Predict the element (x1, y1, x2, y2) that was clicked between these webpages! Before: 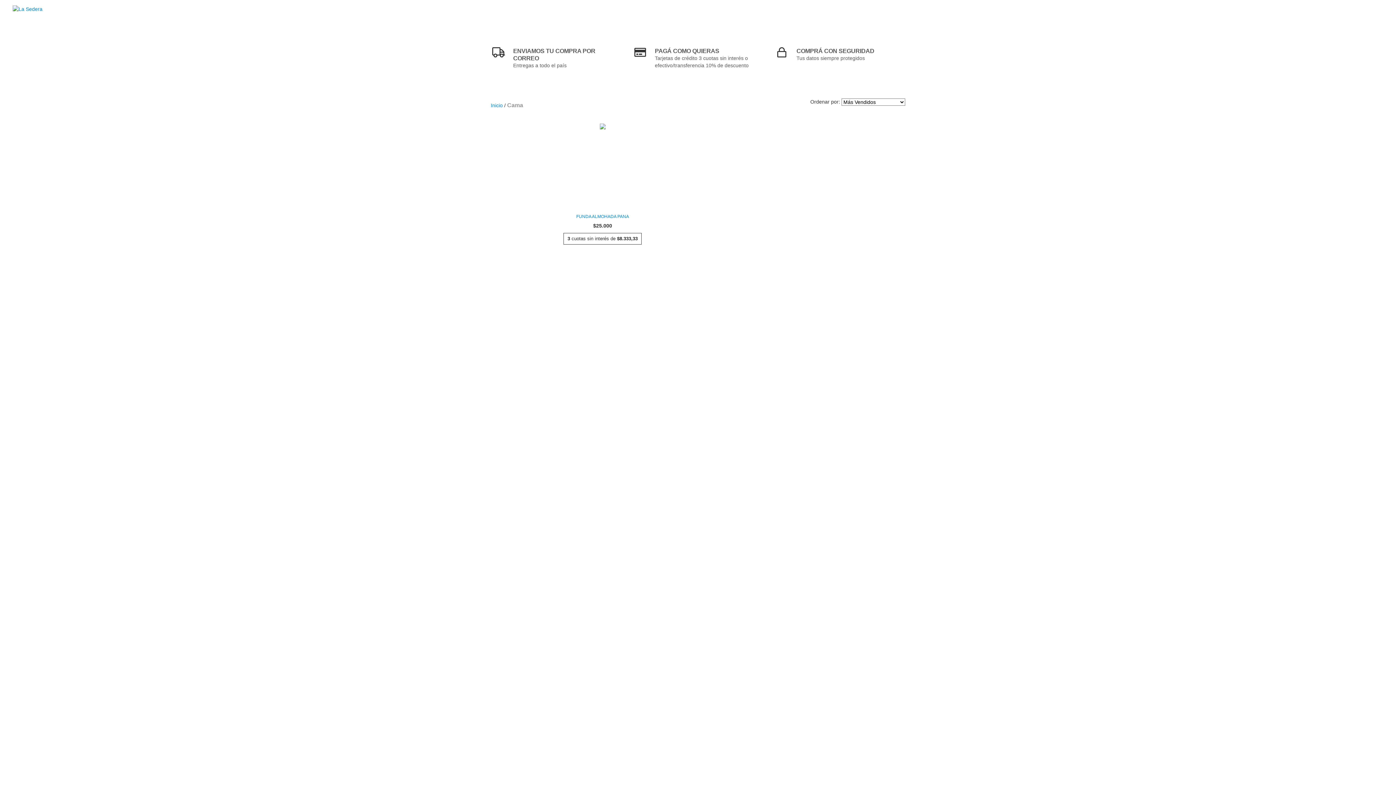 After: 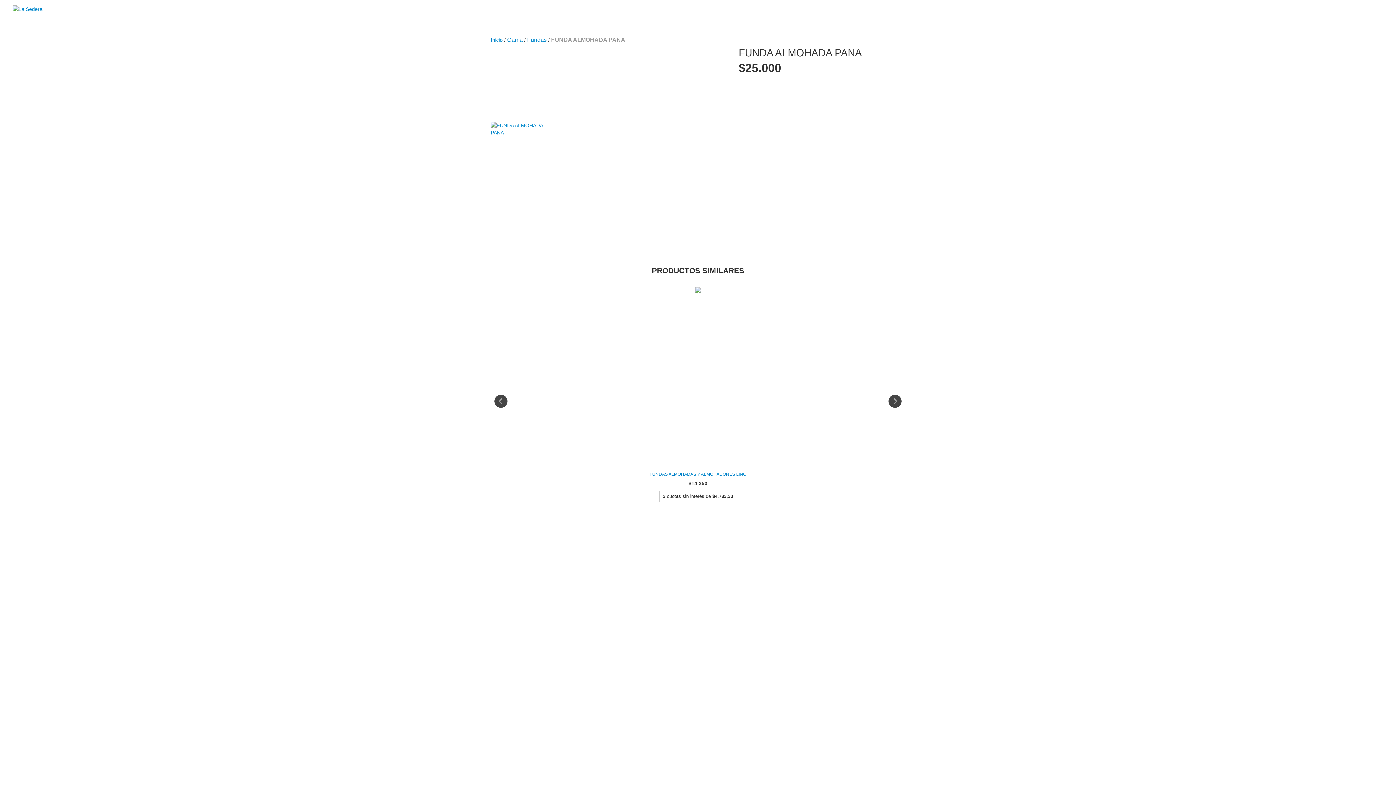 Action: bbox: (565, 213, 640, 220) label: FUNDA ALMOHADA PANA